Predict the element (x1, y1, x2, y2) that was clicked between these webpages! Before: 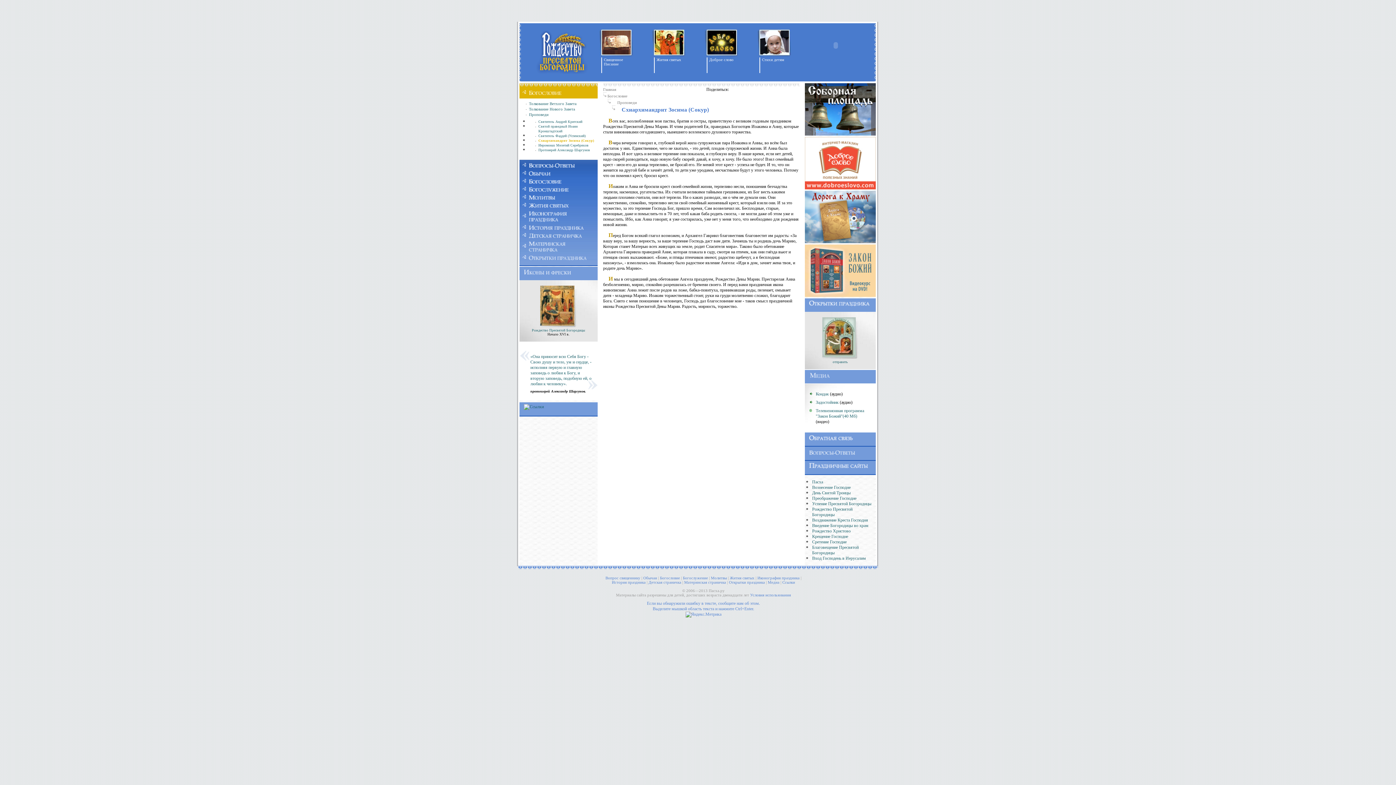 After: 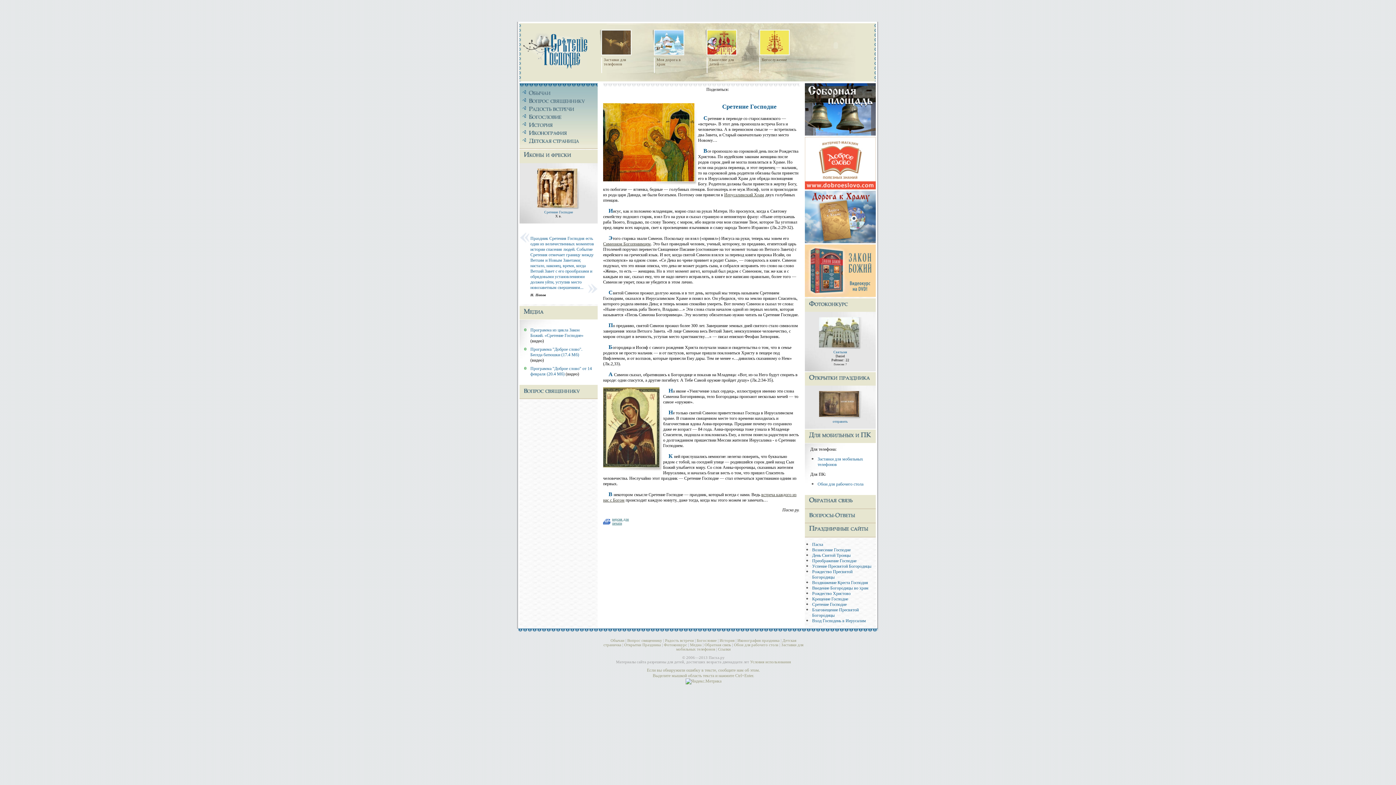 Action: bbox: (812, 539, 846, 544) label: Сретение Господне